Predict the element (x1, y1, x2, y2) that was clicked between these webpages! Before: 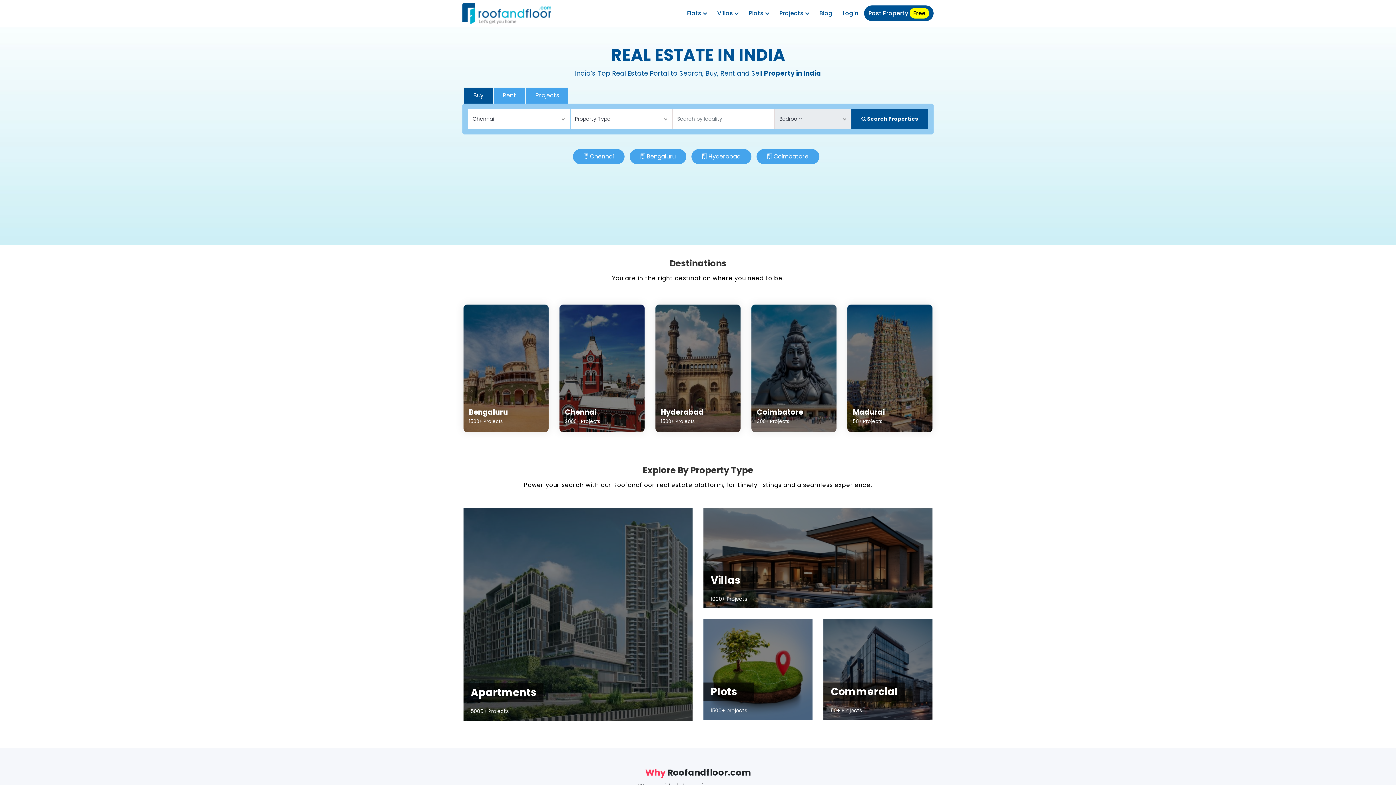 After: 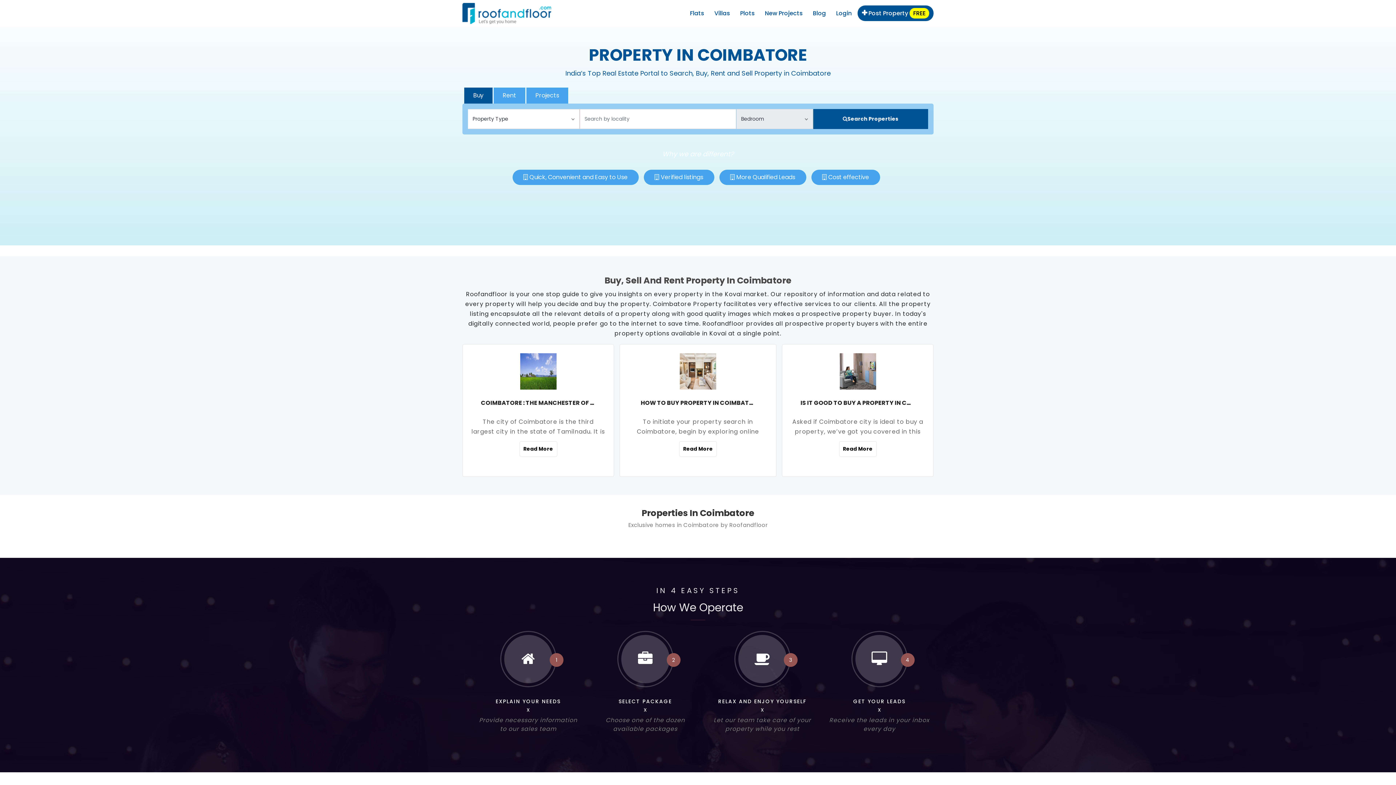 Action: bbox: (773, 152, 808, 160) label: Coimbatore